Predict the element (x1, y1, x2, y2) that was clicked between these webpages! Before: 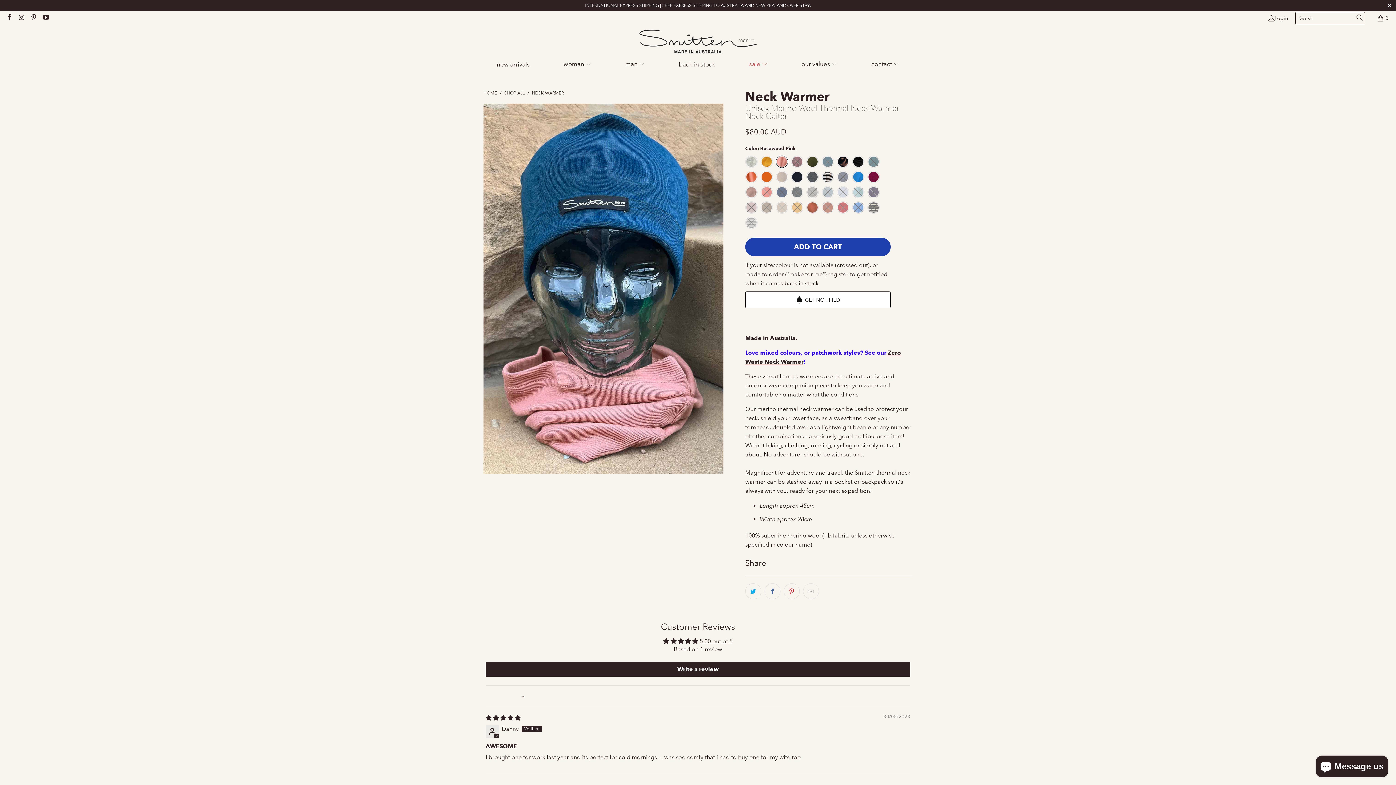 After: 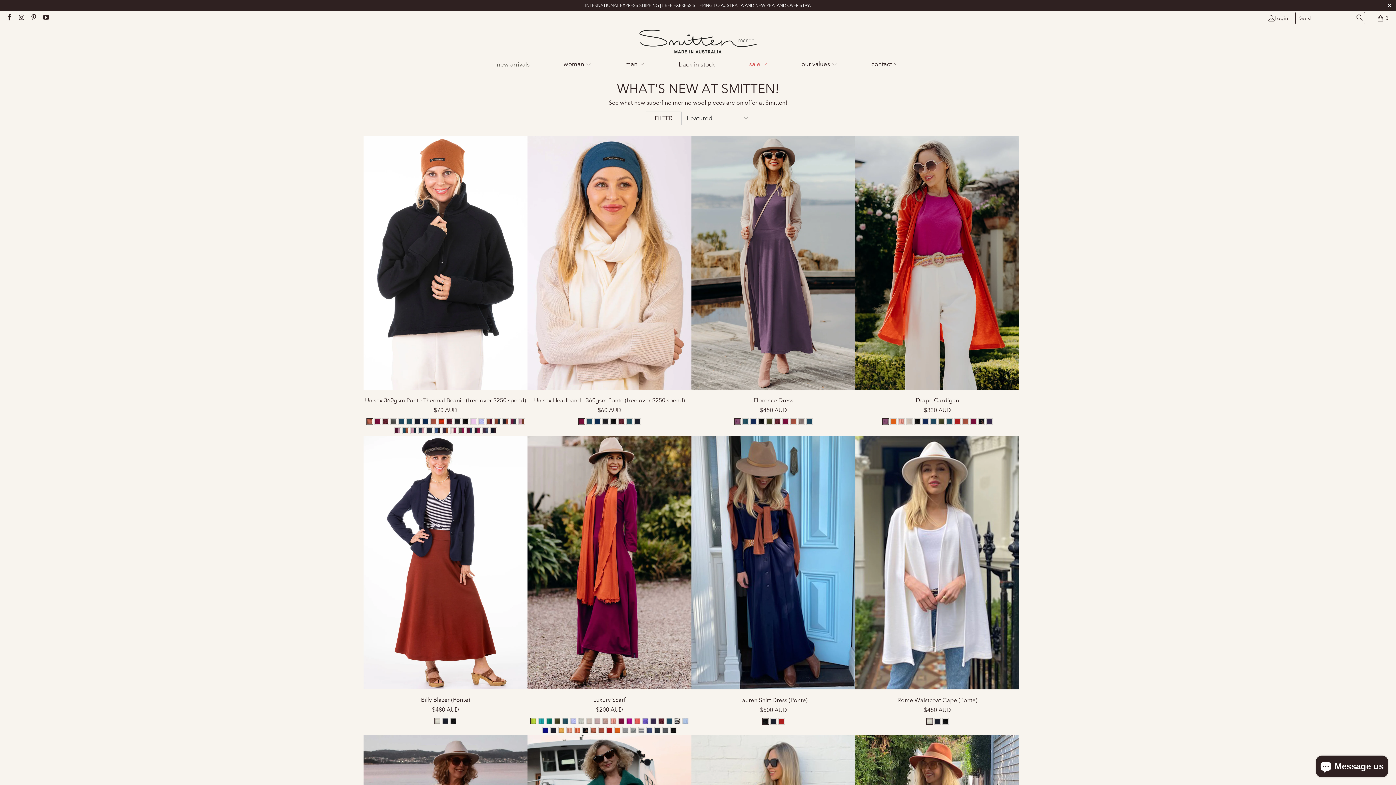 Action: bbox: (480, 55, 546, 73) label: new arrivals